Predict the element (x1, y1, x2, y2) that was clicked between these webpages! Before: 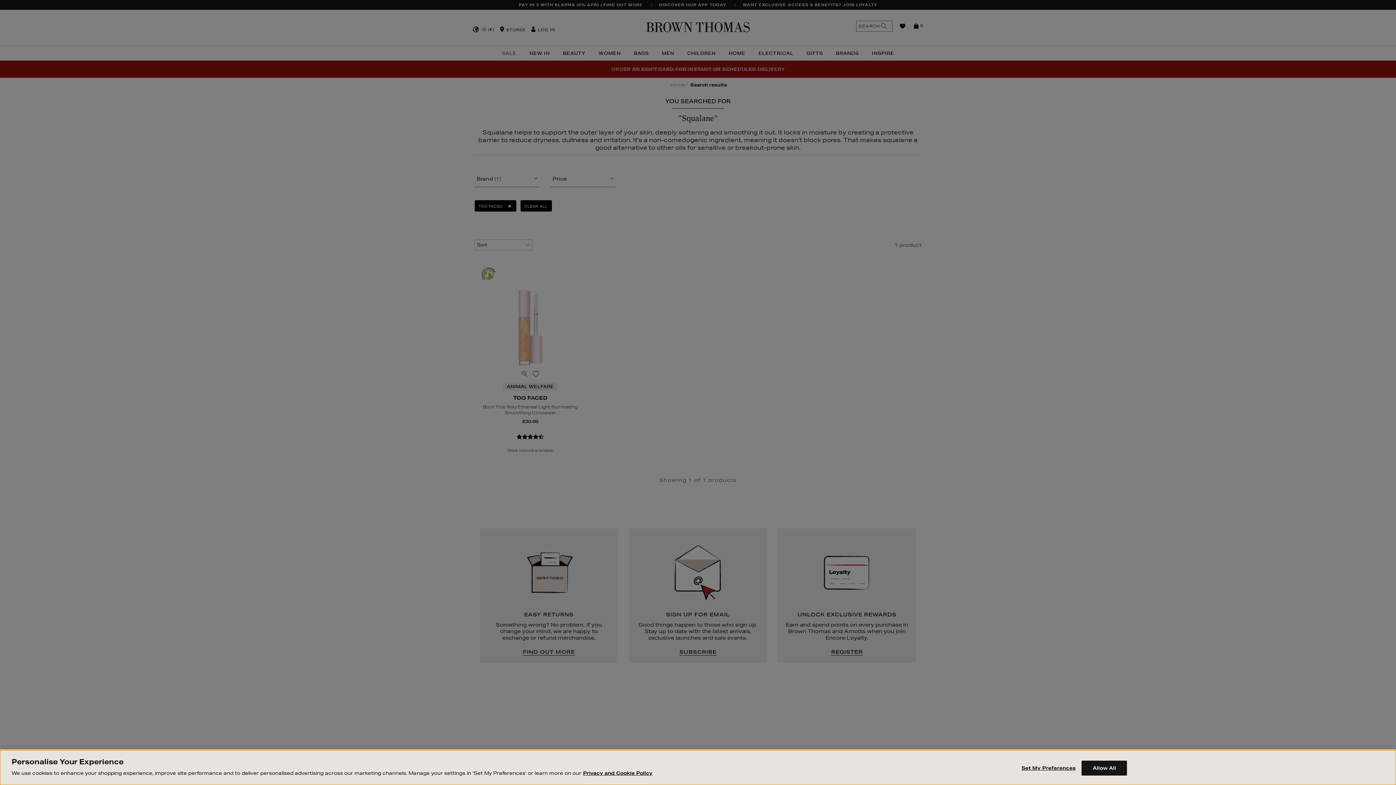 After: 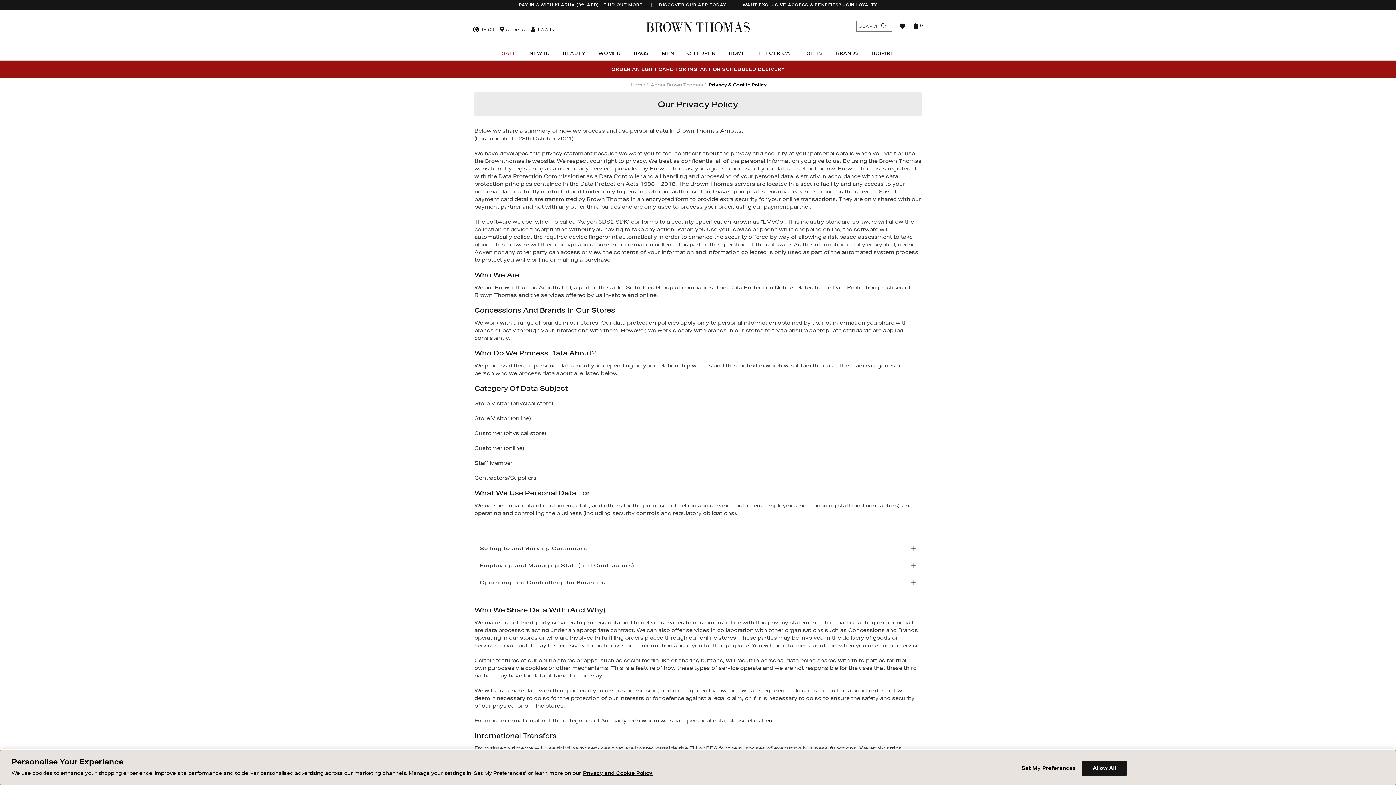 Action: label: Privacy and Cookie Policy bbox: (583, 770, 652, 776)